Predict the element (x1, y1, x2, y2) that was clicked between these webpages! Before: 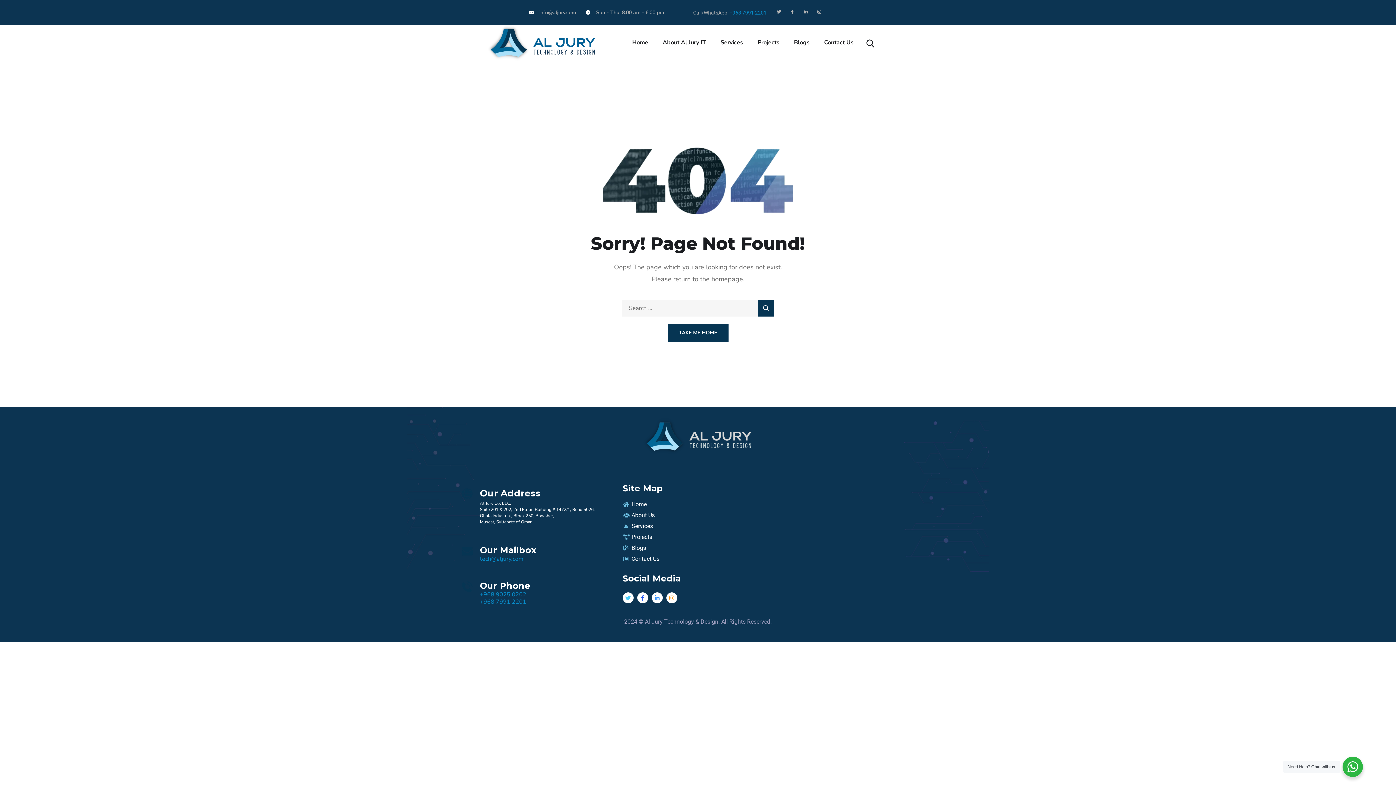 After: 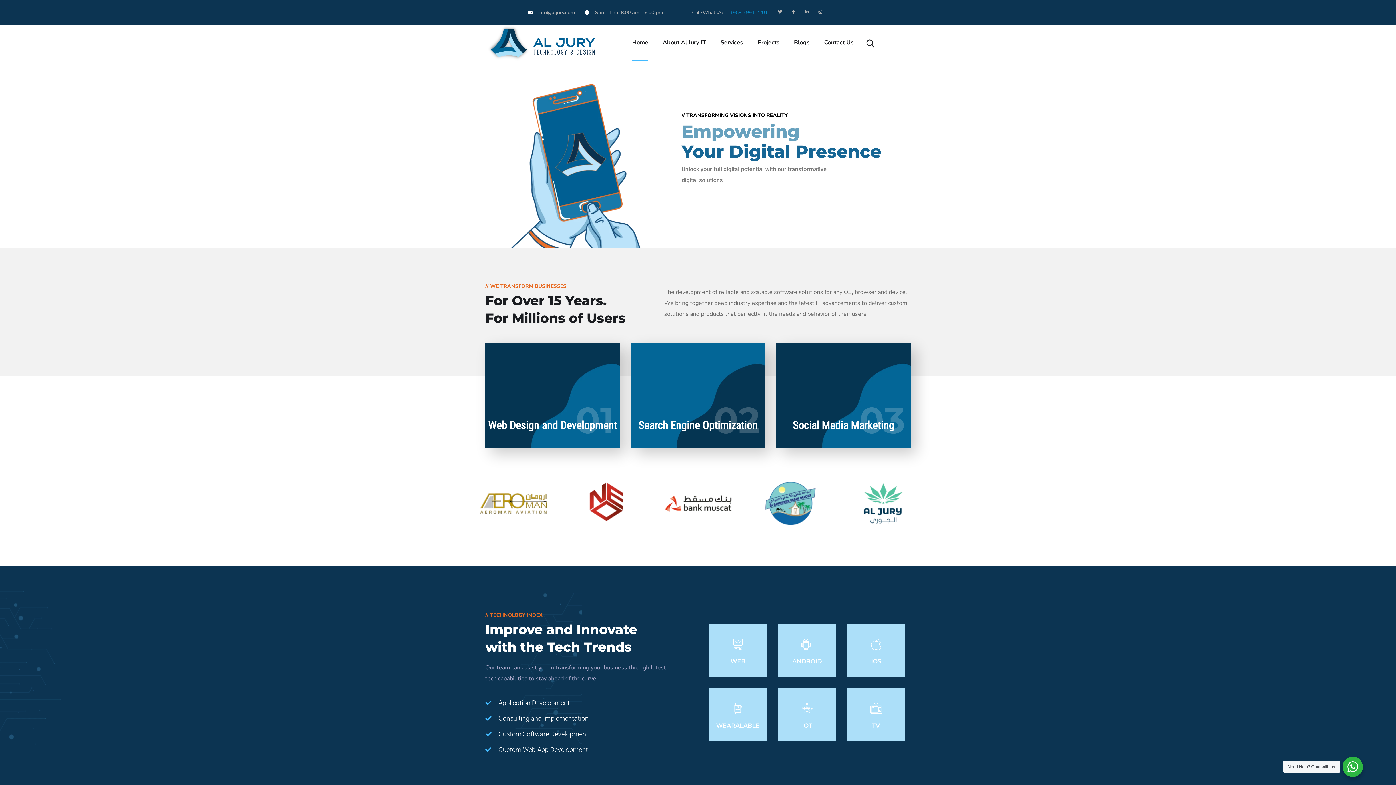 Action: bbox: (487, 39, 596, 47)